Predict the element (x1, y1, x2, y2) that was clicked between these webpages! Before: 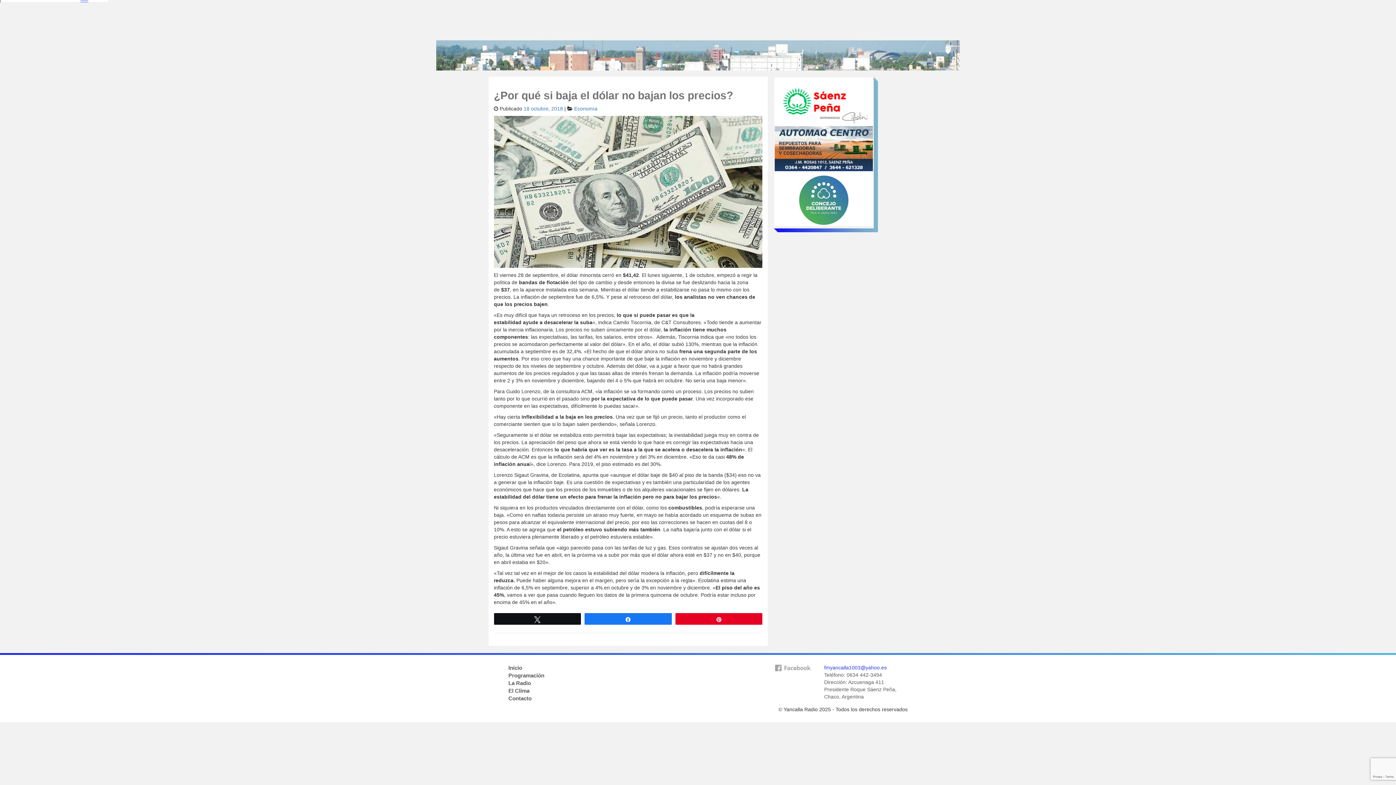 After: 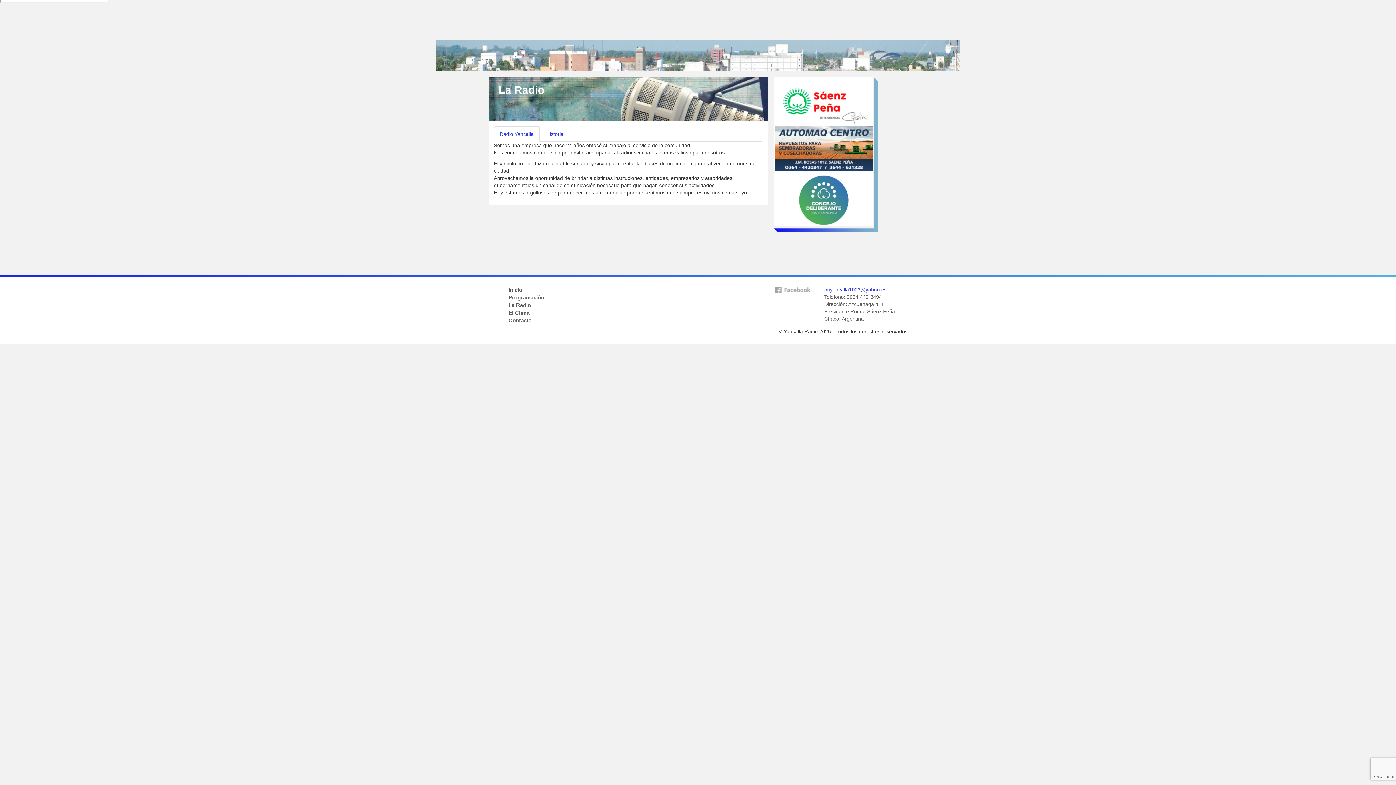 Action: label: La Radio bbox: (508, 680, 531, 686)